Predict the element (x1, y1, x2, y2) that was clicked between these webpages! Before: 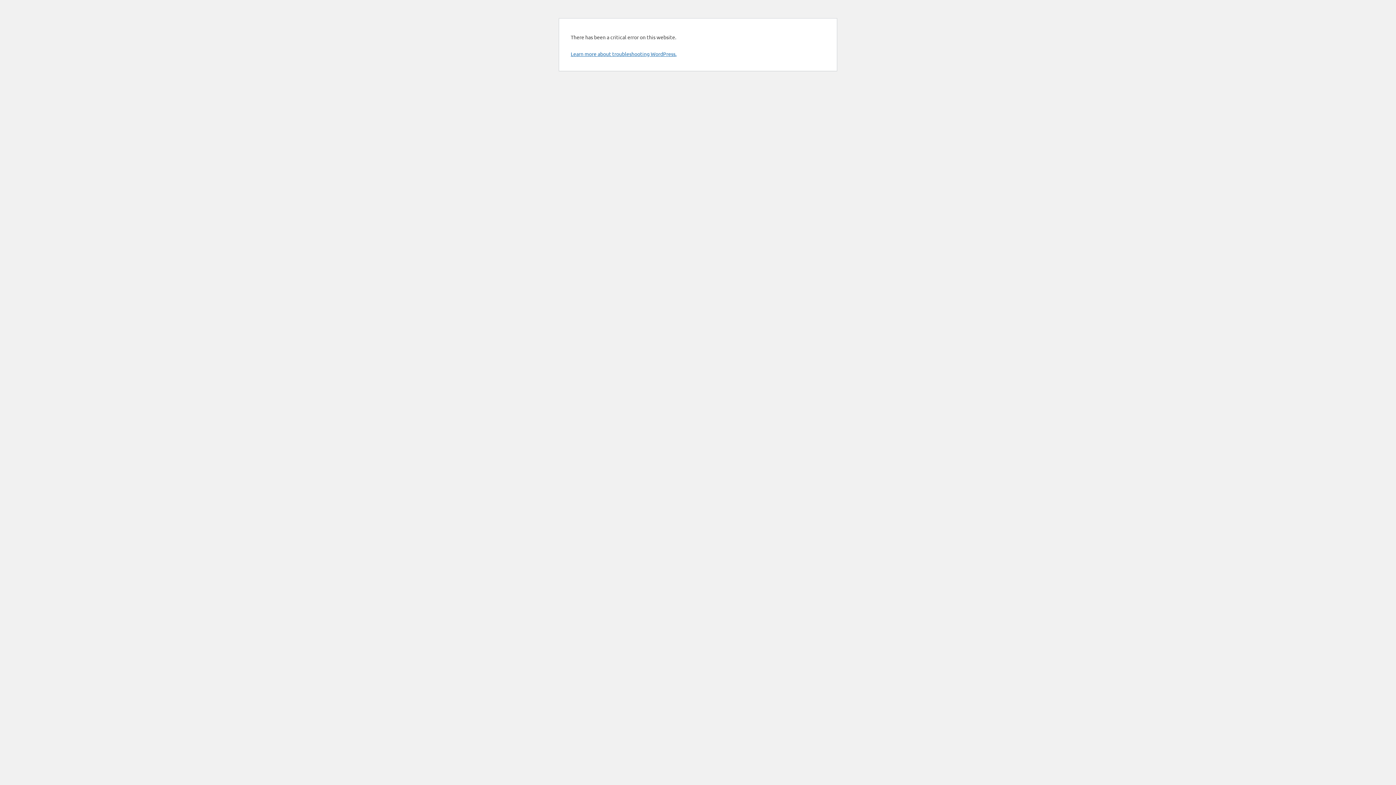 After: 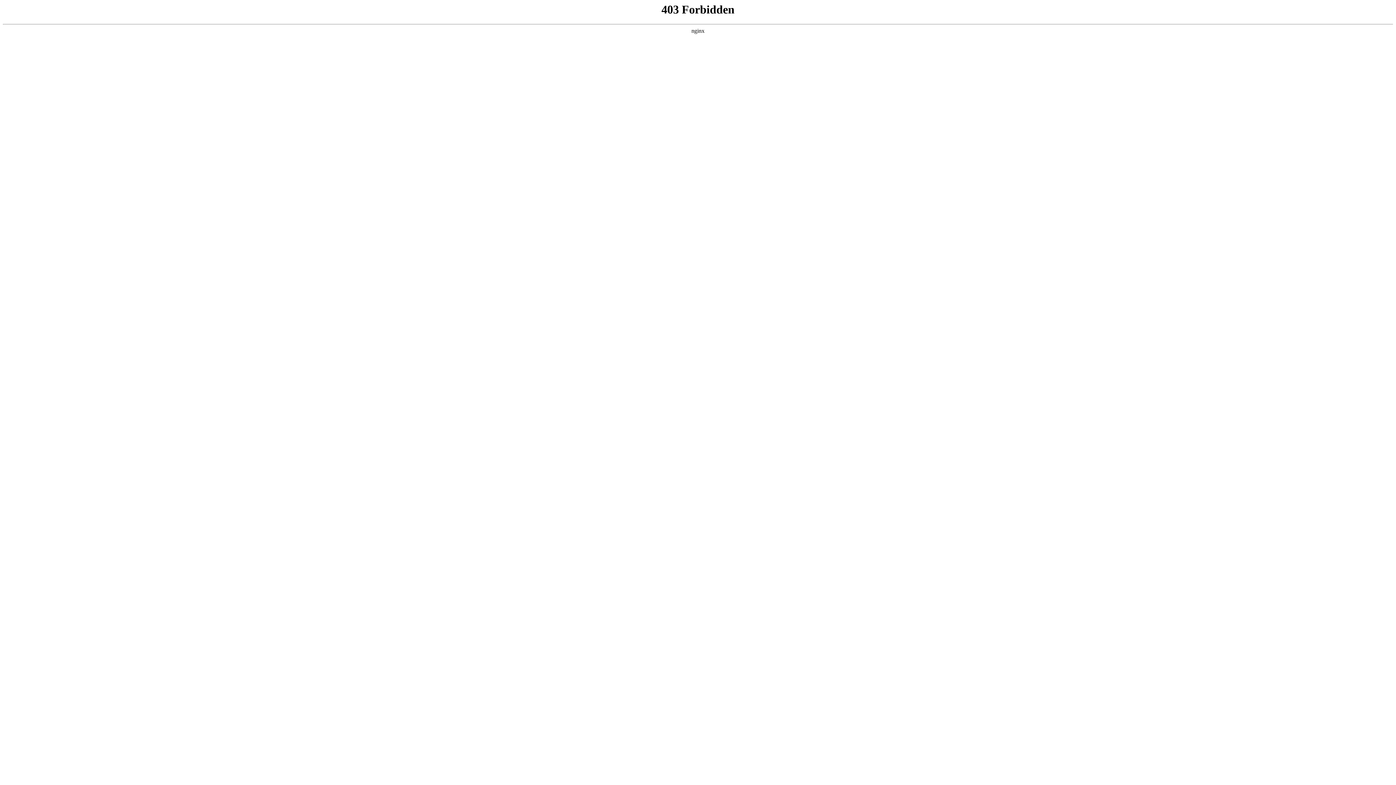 Action: bbox: (570, 50, 676, 57) label: Learn more about troubleshooting WordPress.